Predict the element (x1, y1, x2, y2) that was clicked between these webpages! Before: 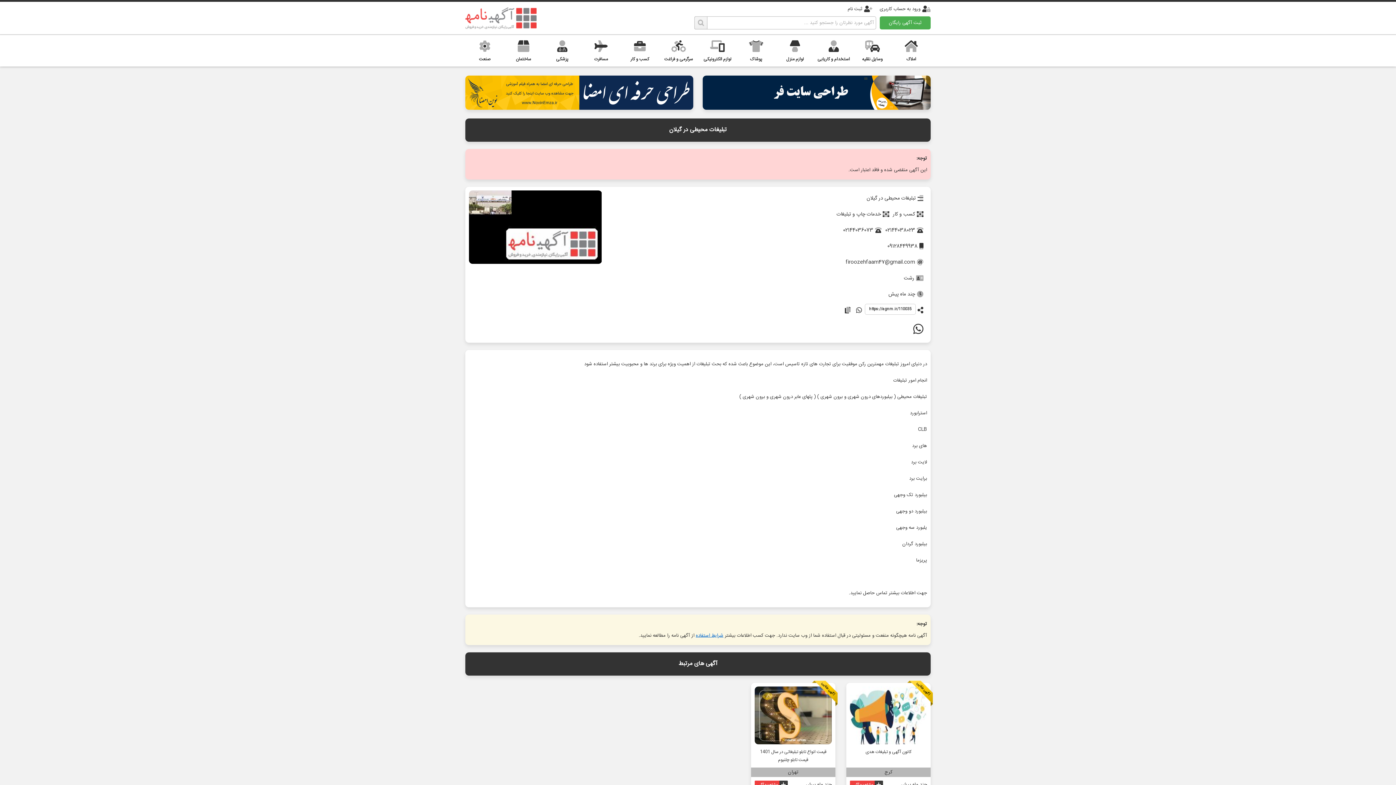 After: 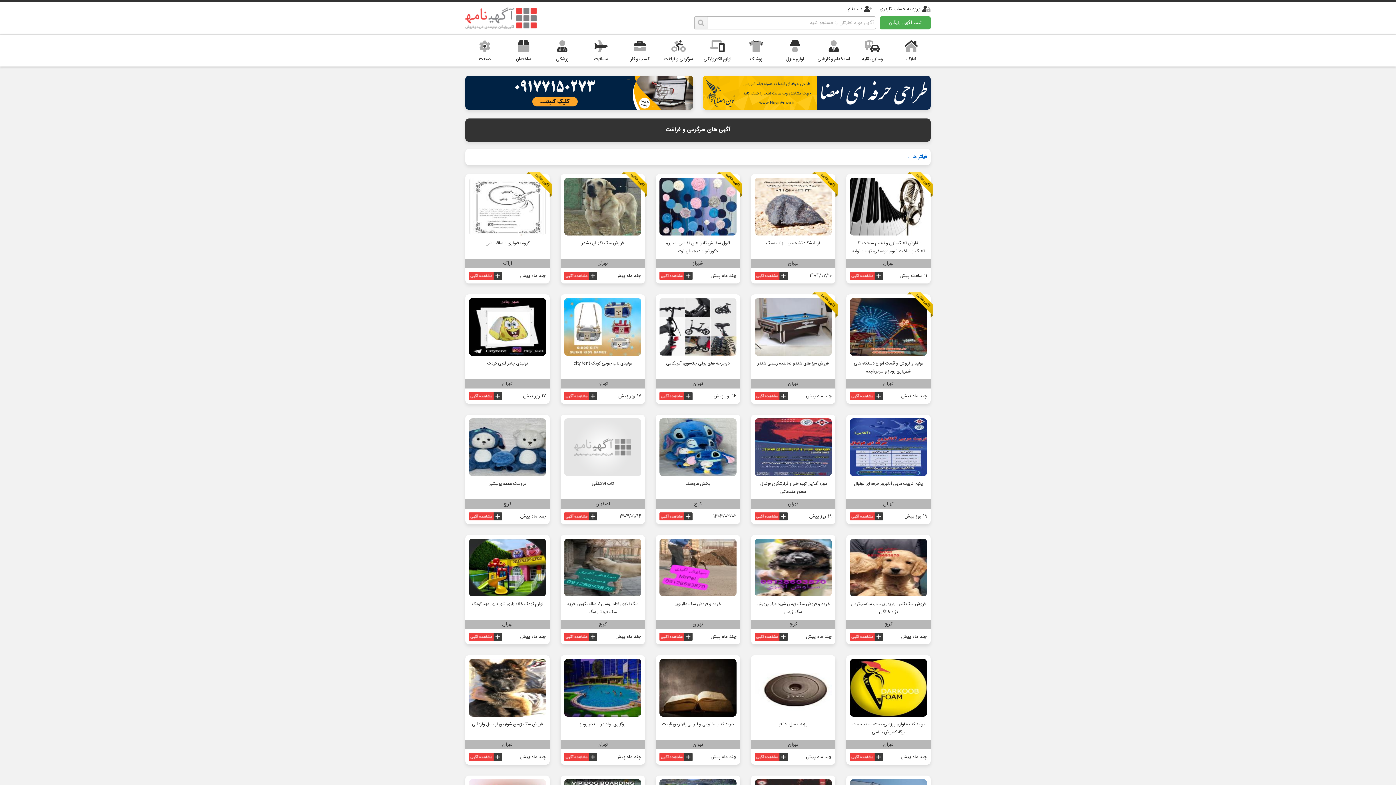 Action: bbox: (659, 40, 698, 62) label: سرگرمی و فراغت